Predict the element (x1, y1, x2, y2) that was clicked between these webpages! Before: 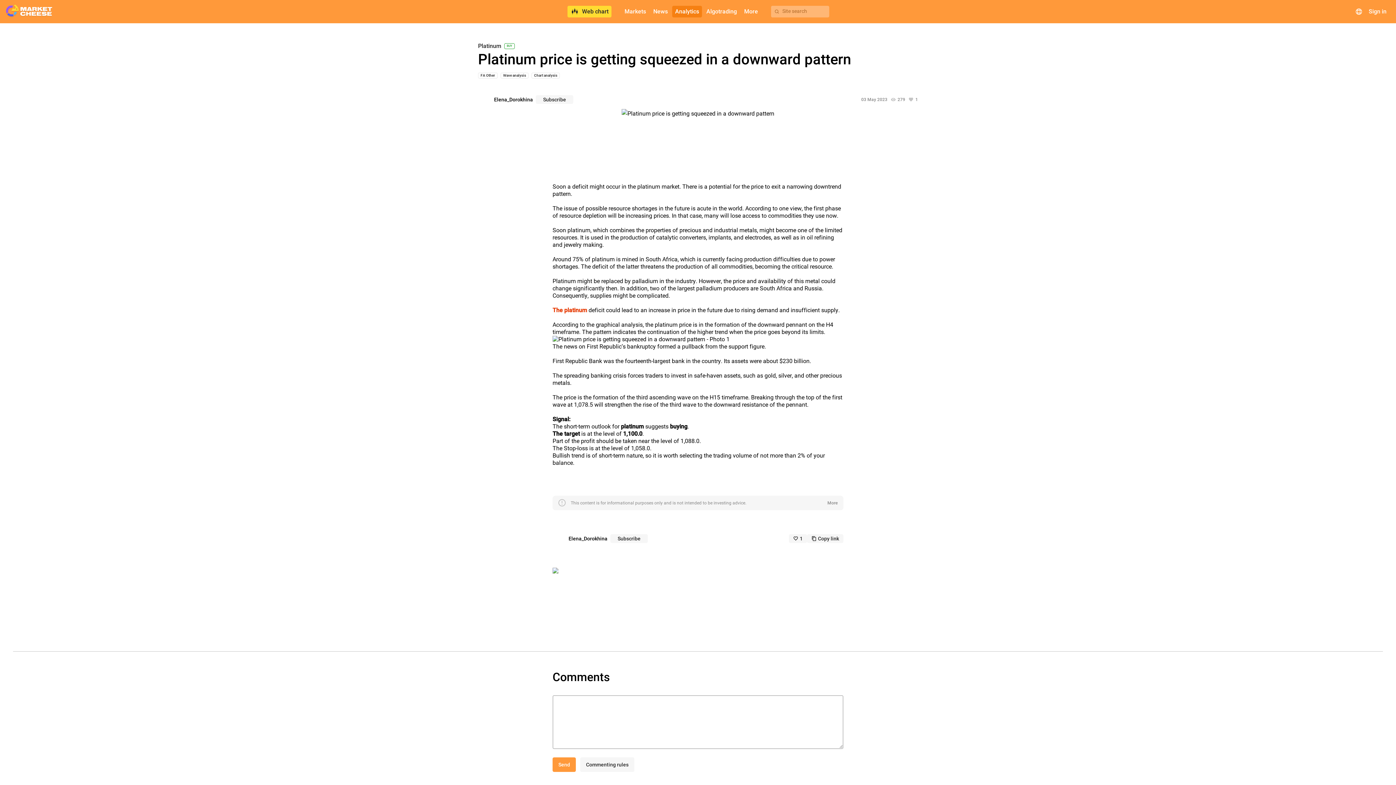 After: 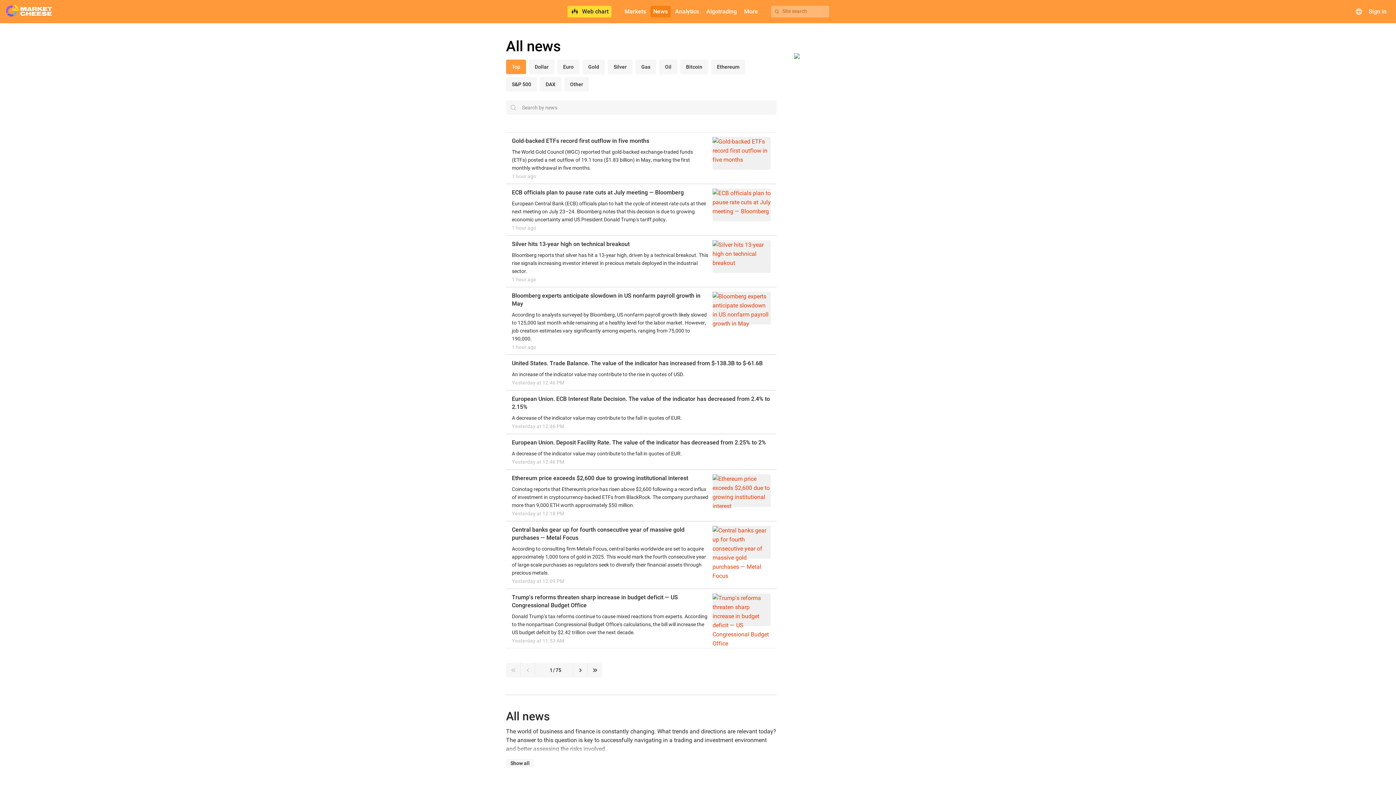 Action: bbox: (650, 5, 670, 17) label: News